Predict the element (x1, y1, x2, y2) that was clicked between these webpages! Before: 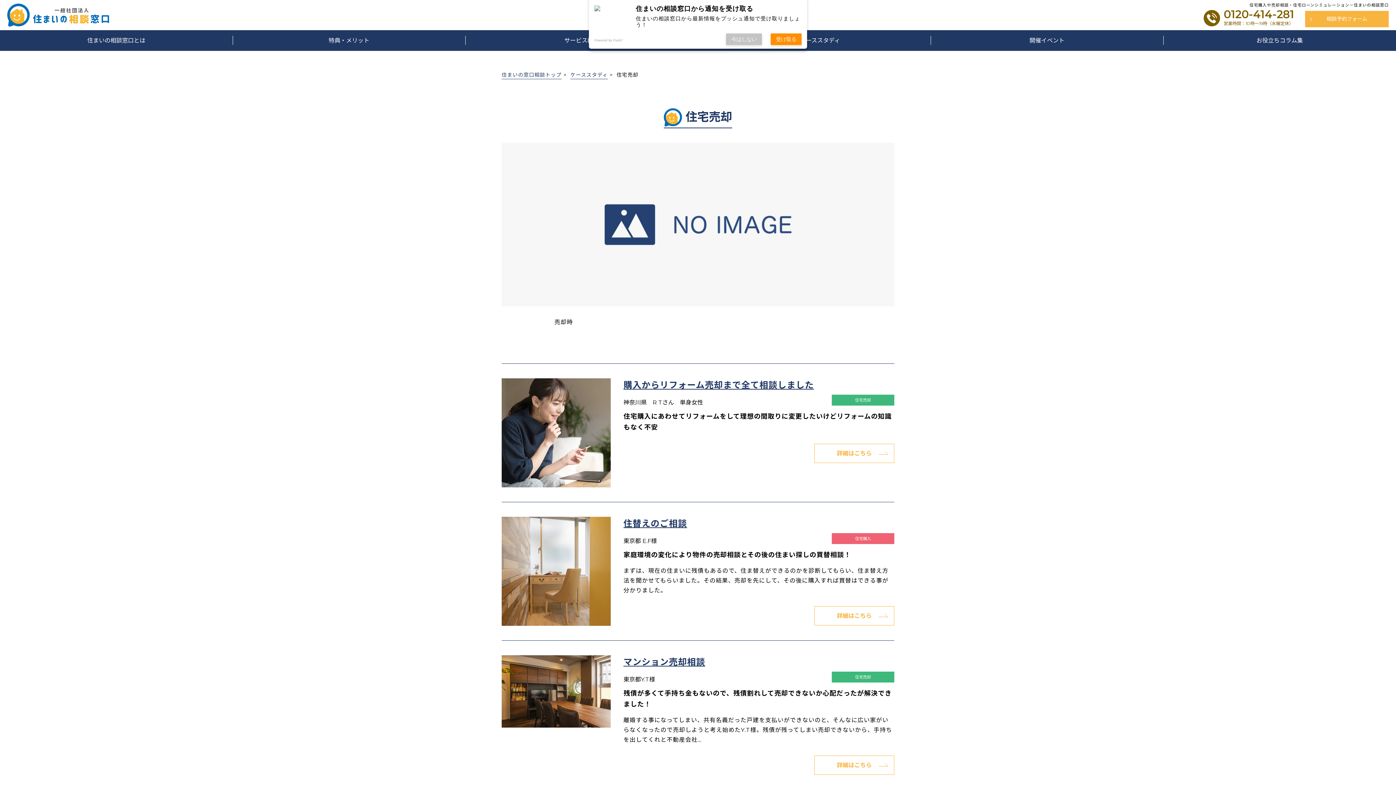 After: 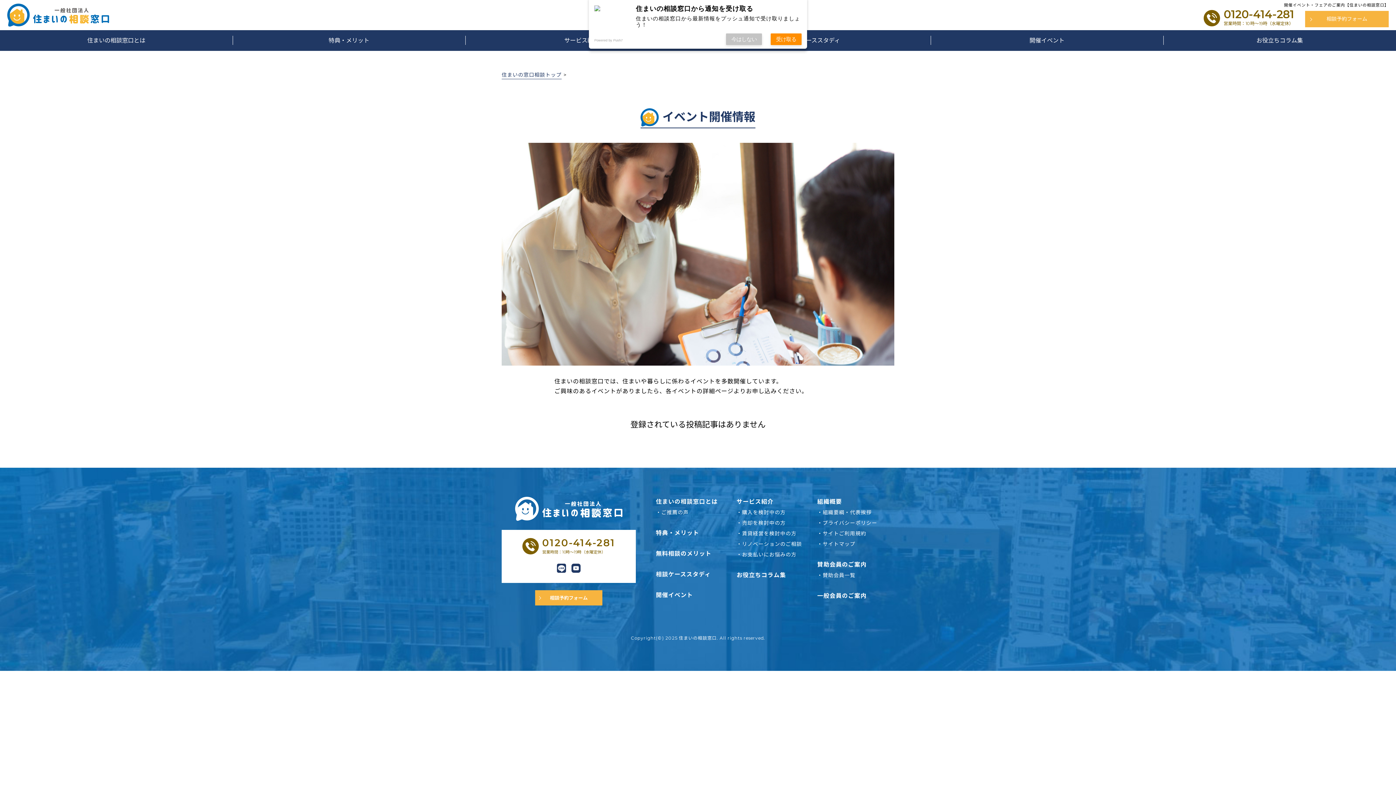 Action: label: 開催イベント bbox: (930, 30, 1163, 50)